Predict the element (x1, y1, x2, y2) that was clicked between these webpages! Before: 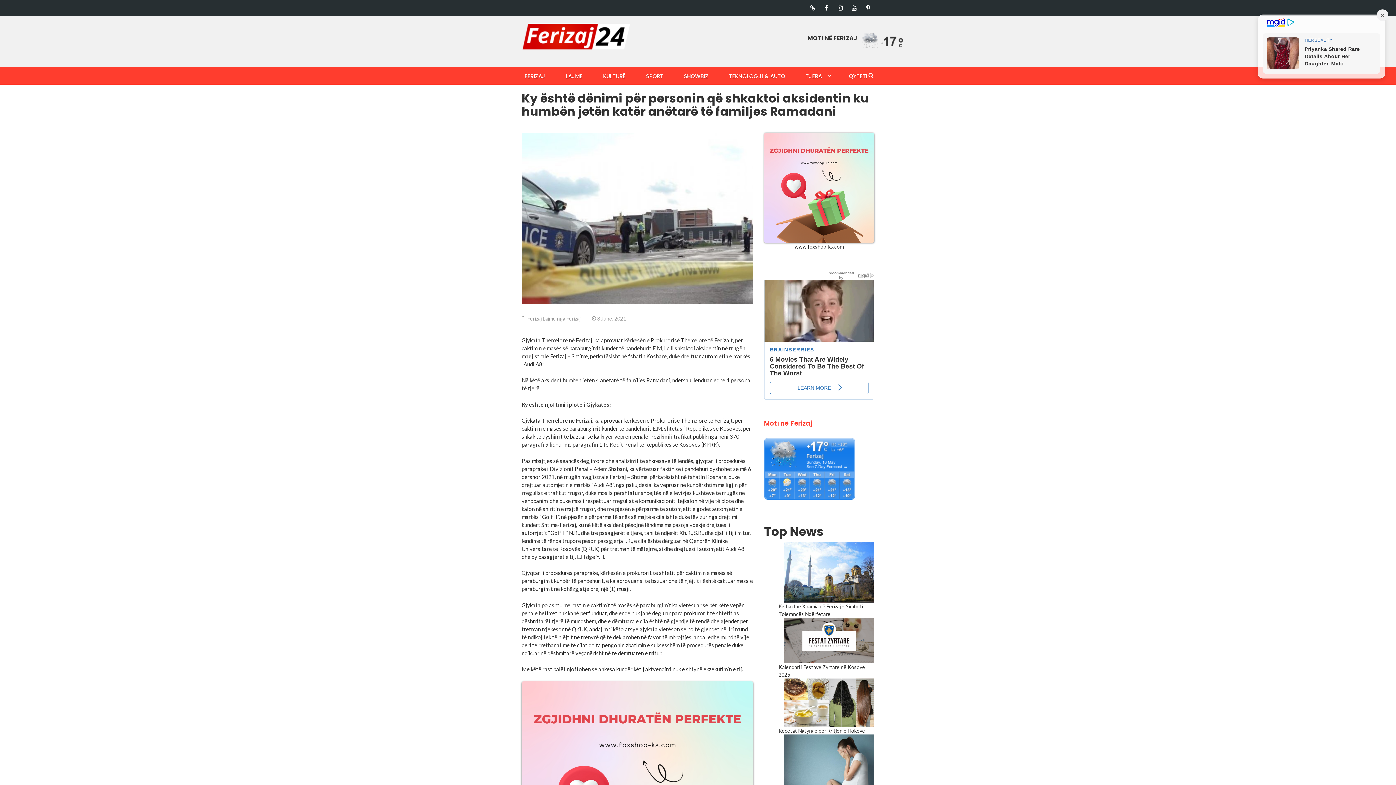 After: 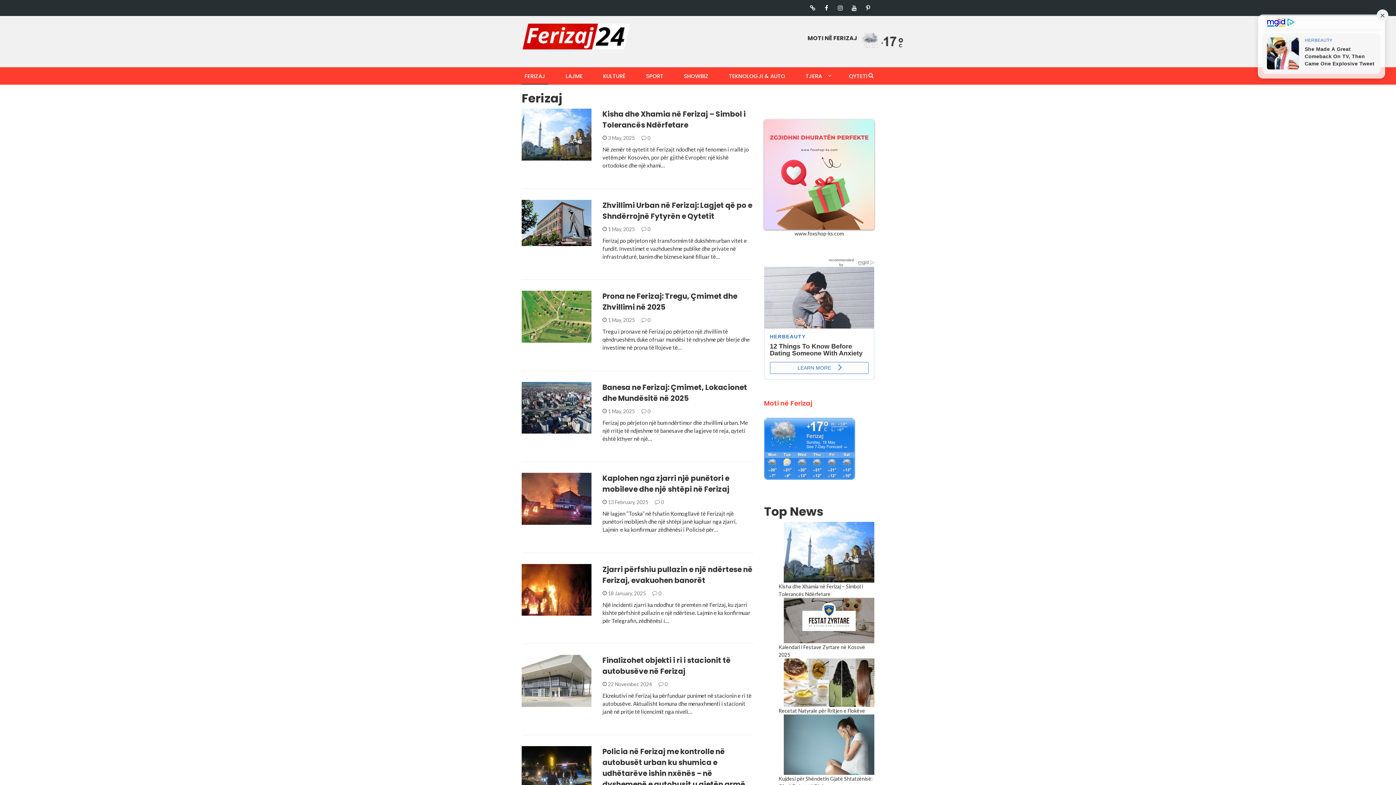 Action: label: Ferizaj bbox: (527, 315, 541, 321)